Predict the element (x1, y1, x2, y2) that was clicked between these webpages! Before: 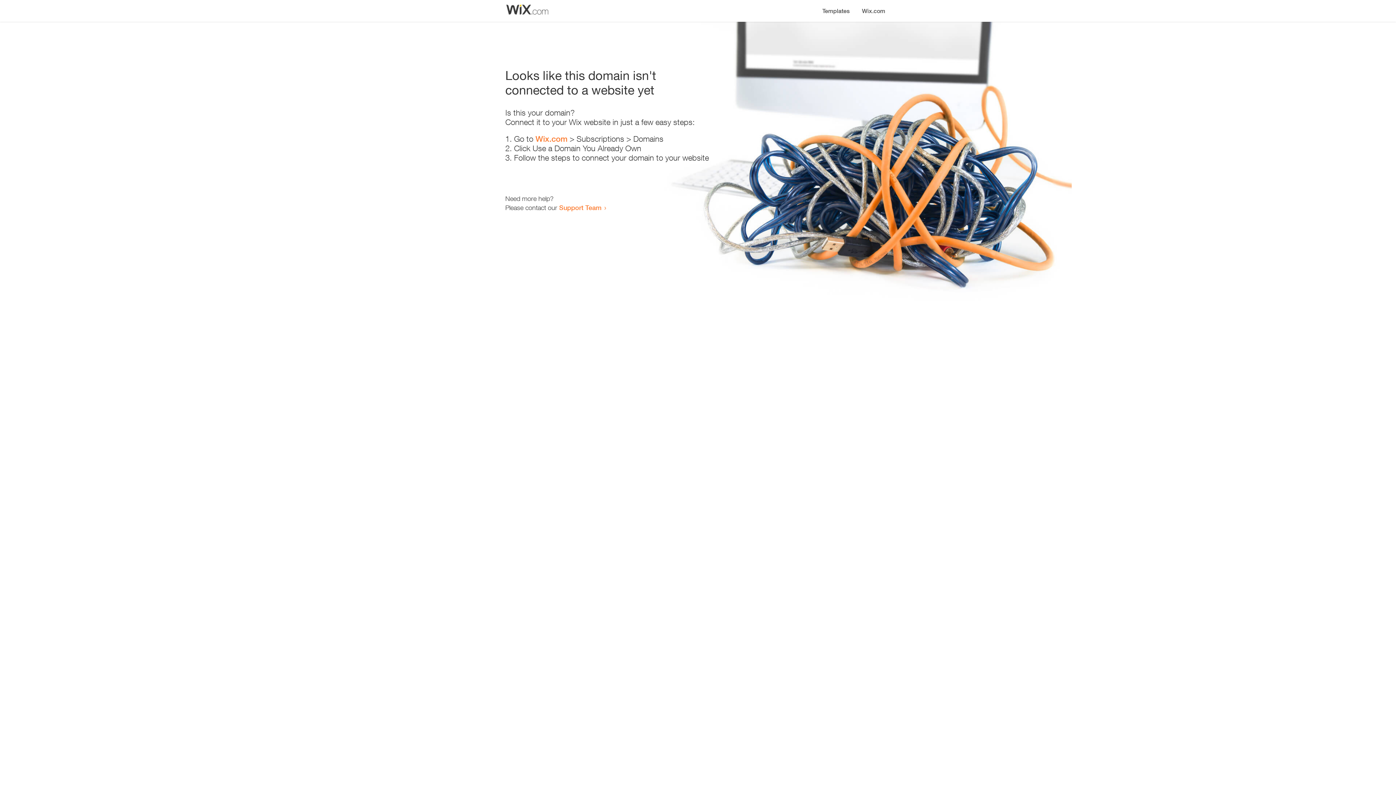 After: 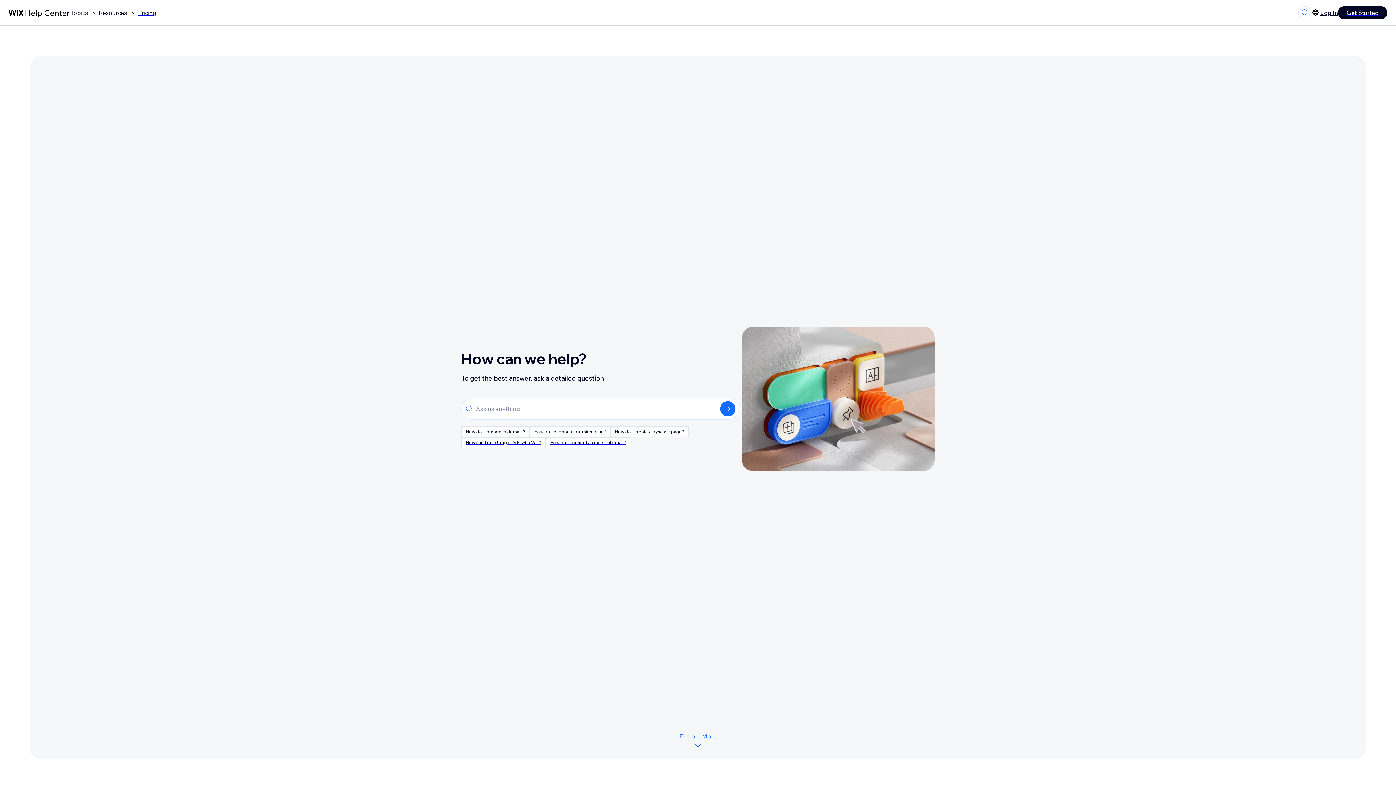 Action: label: Support Team bbox: (559, 203, 601, 211)